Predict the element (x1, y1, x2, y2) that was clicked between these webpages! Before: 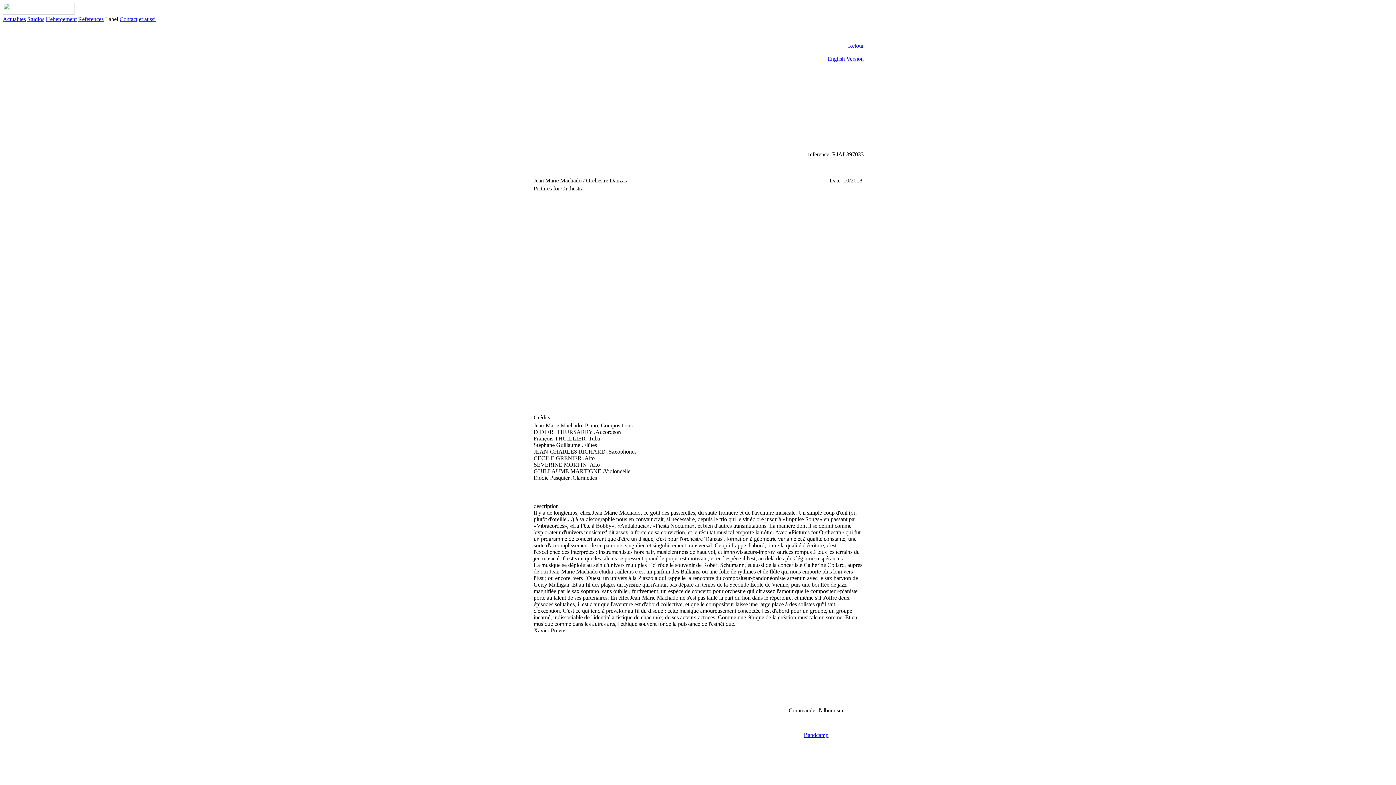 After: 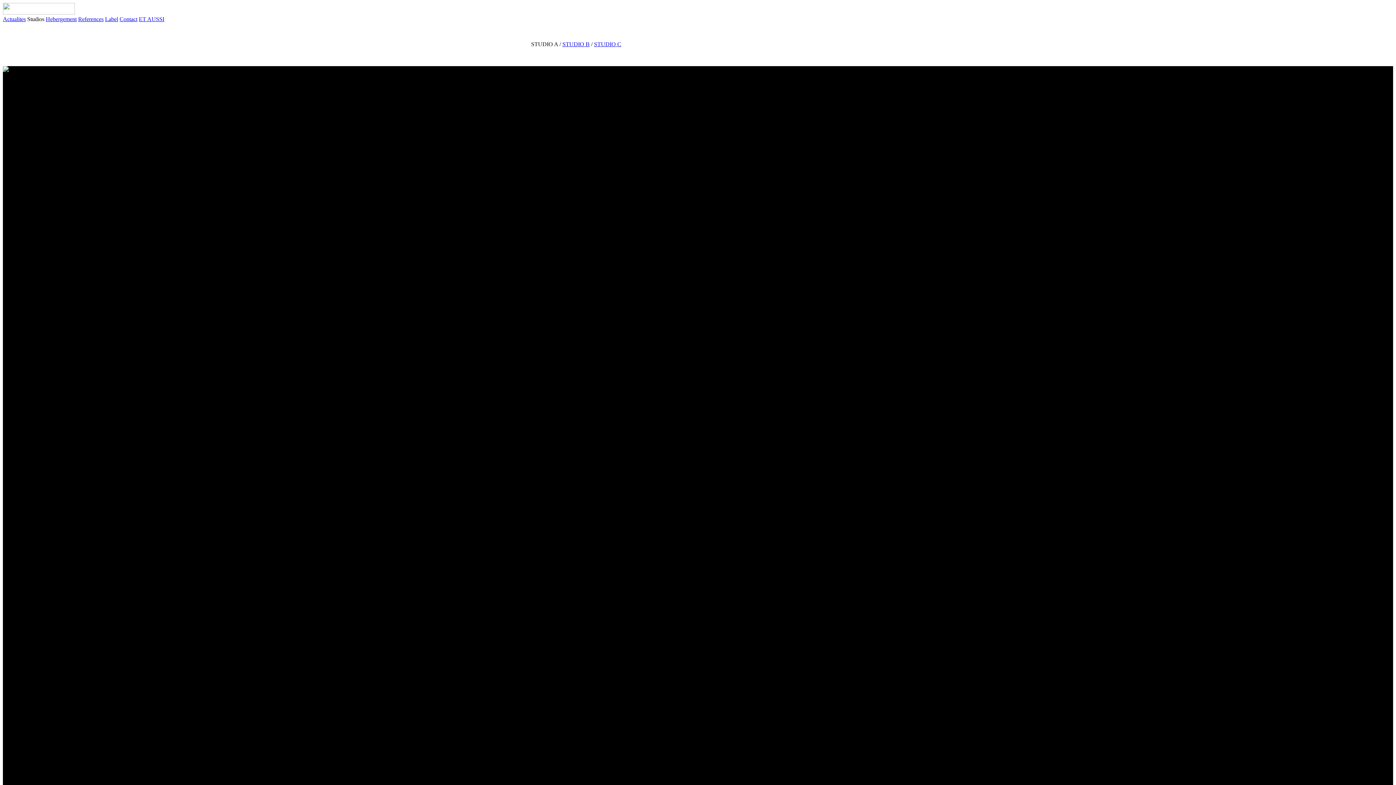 Action: bbox: (27, 16, 44, 22) label: Studios